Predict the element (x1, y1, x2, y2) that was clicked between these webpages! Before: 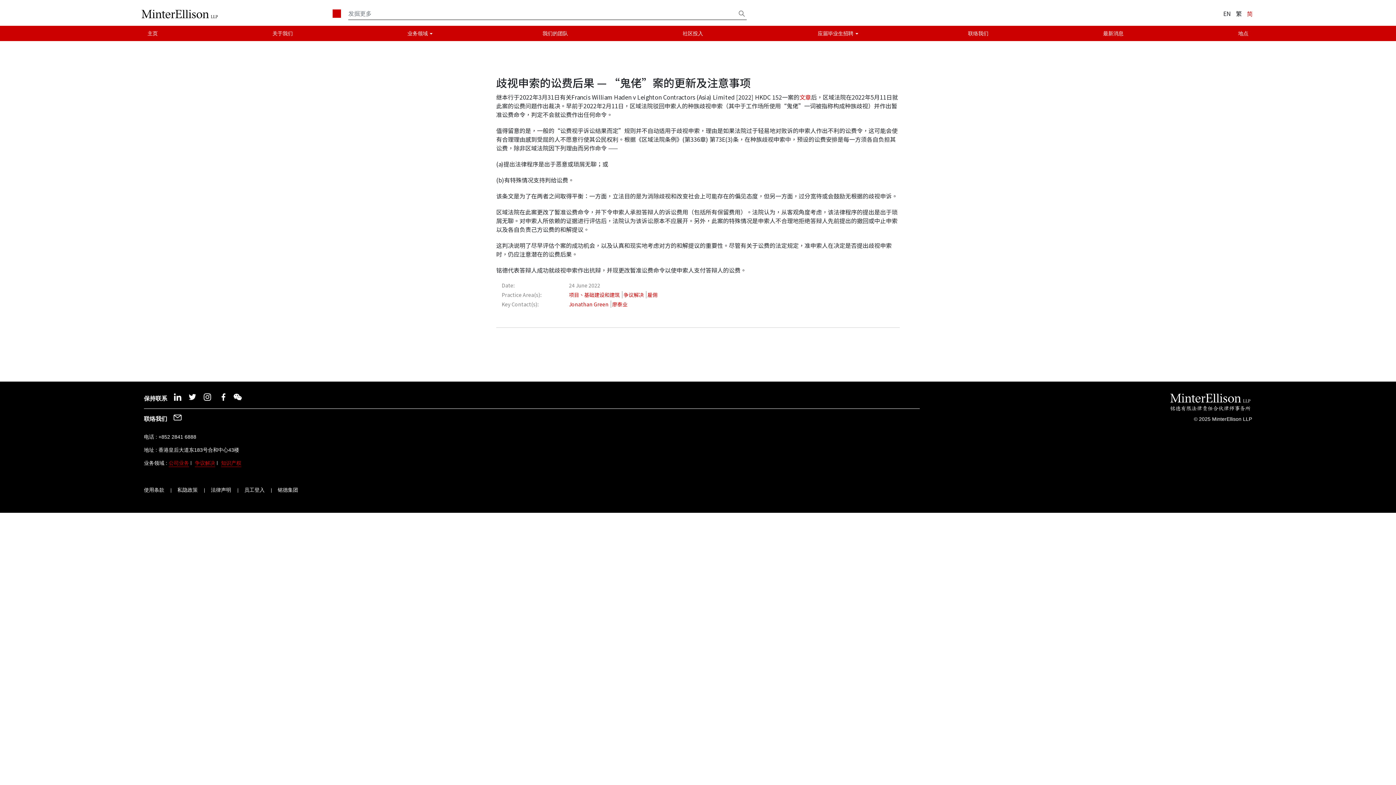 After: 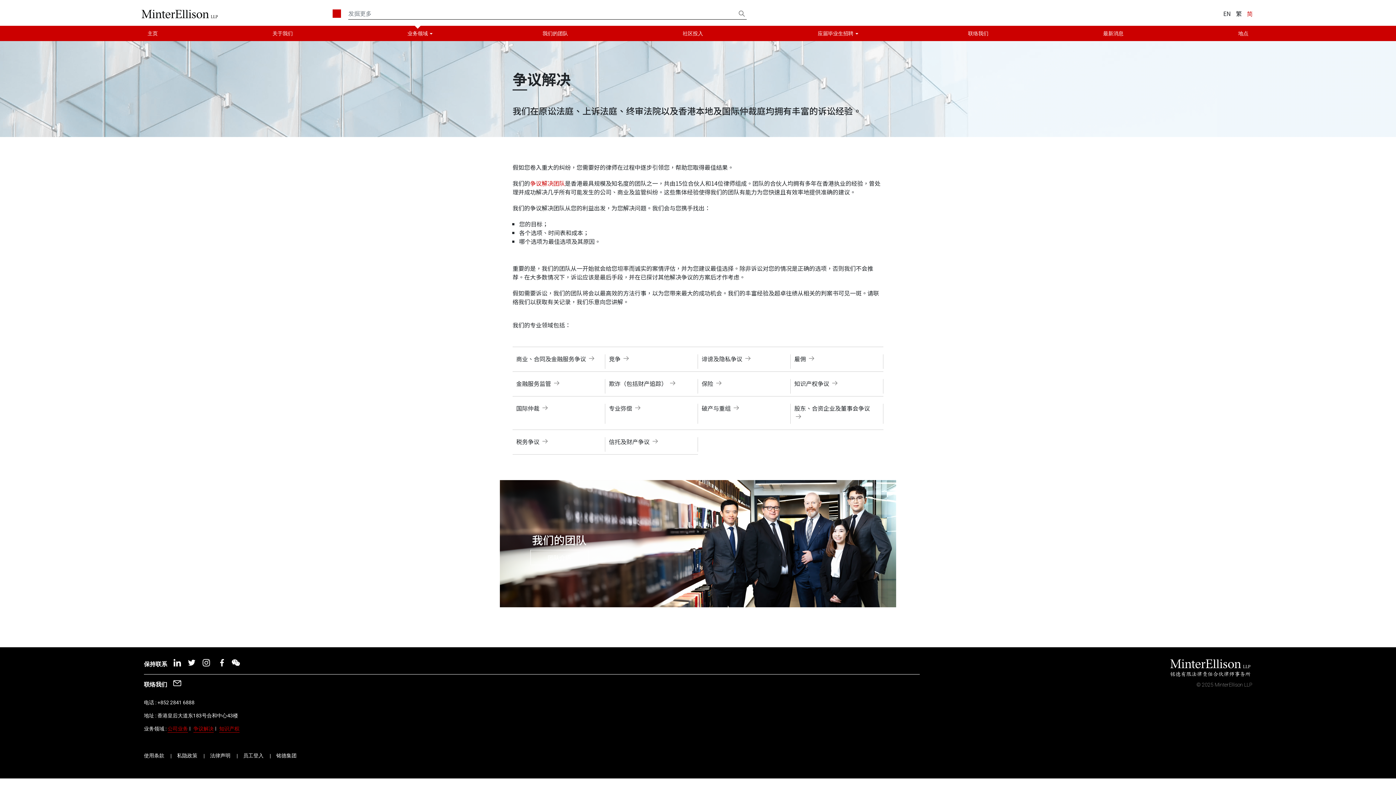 Action: bbox: (622, 291, 645, 298) label: 争议解决